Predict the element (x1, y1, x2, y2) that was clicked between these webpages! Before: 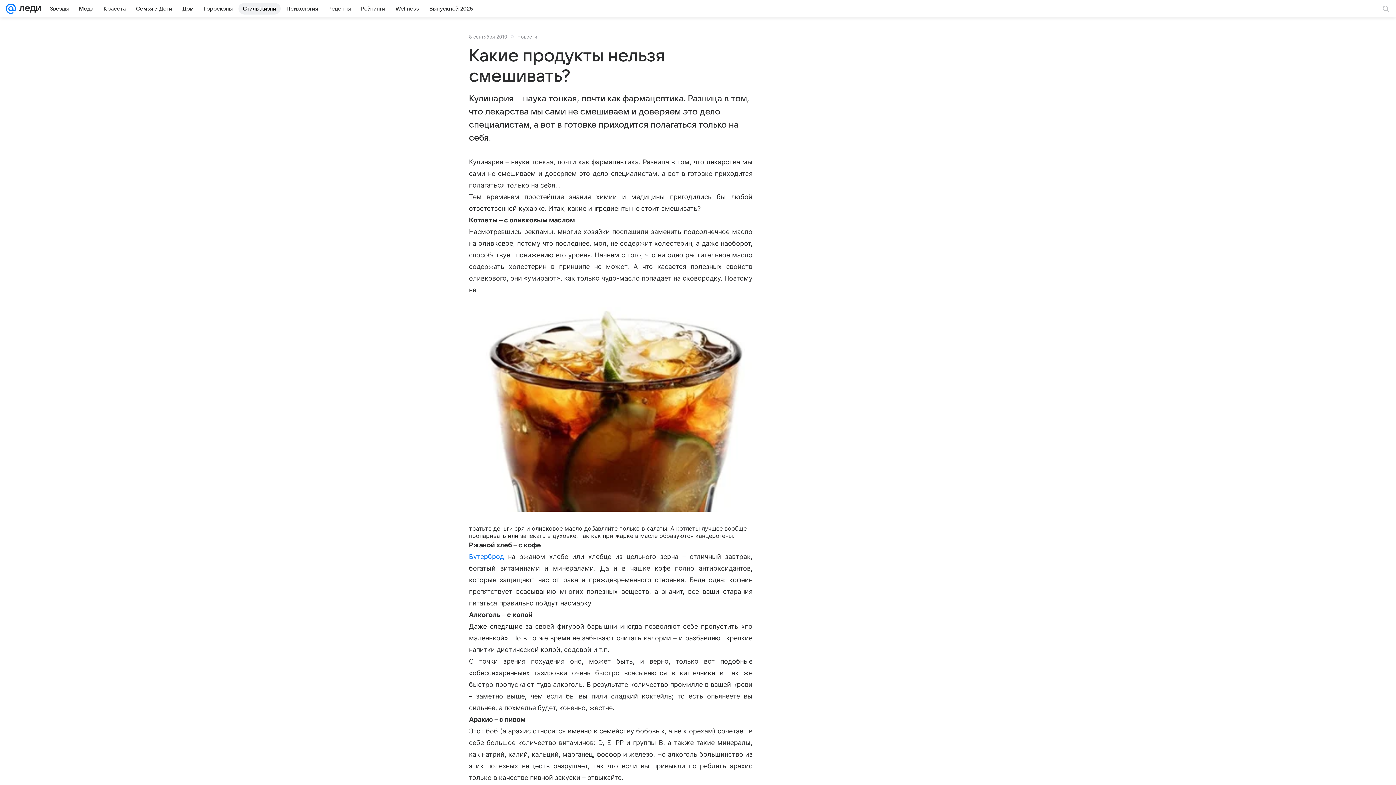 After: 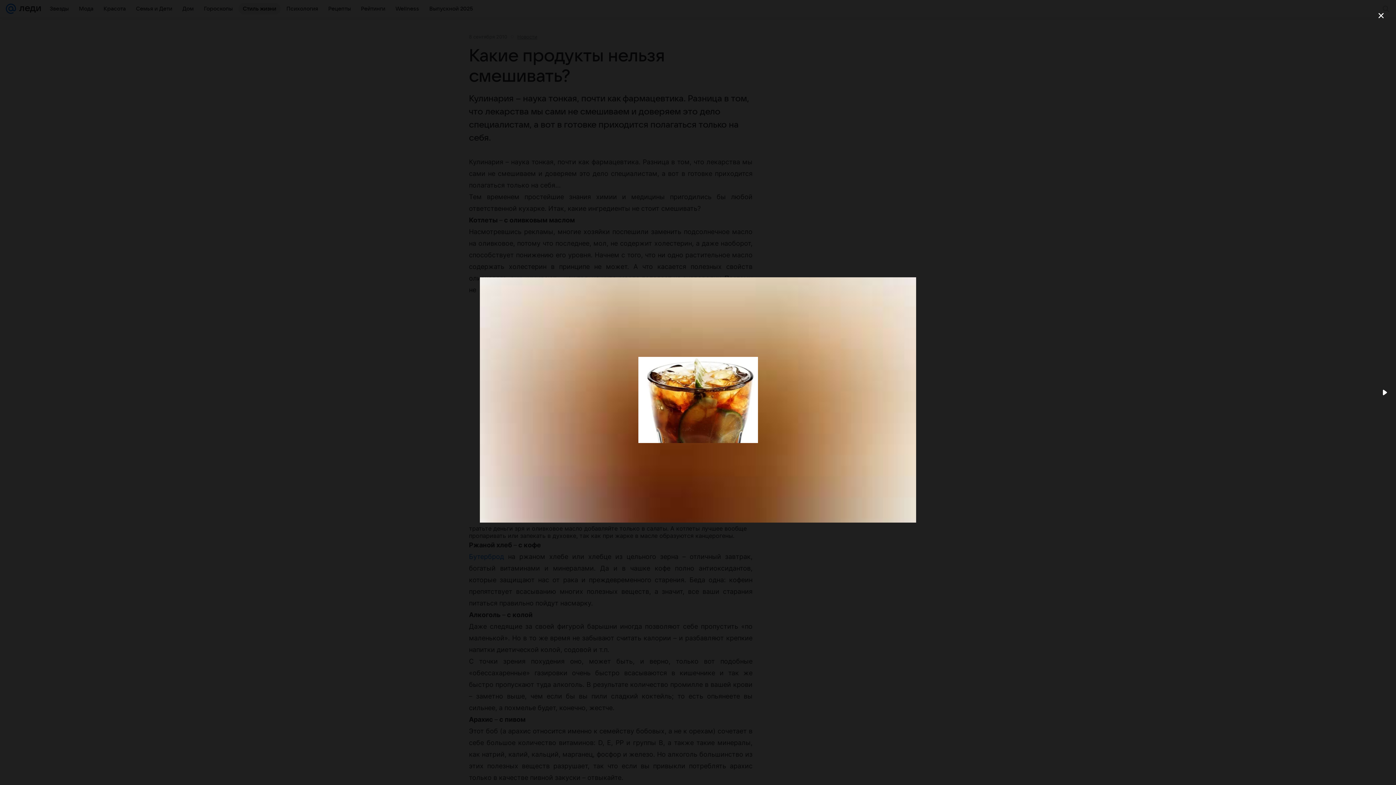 Action: bbox: (469, 307, 752, 513)